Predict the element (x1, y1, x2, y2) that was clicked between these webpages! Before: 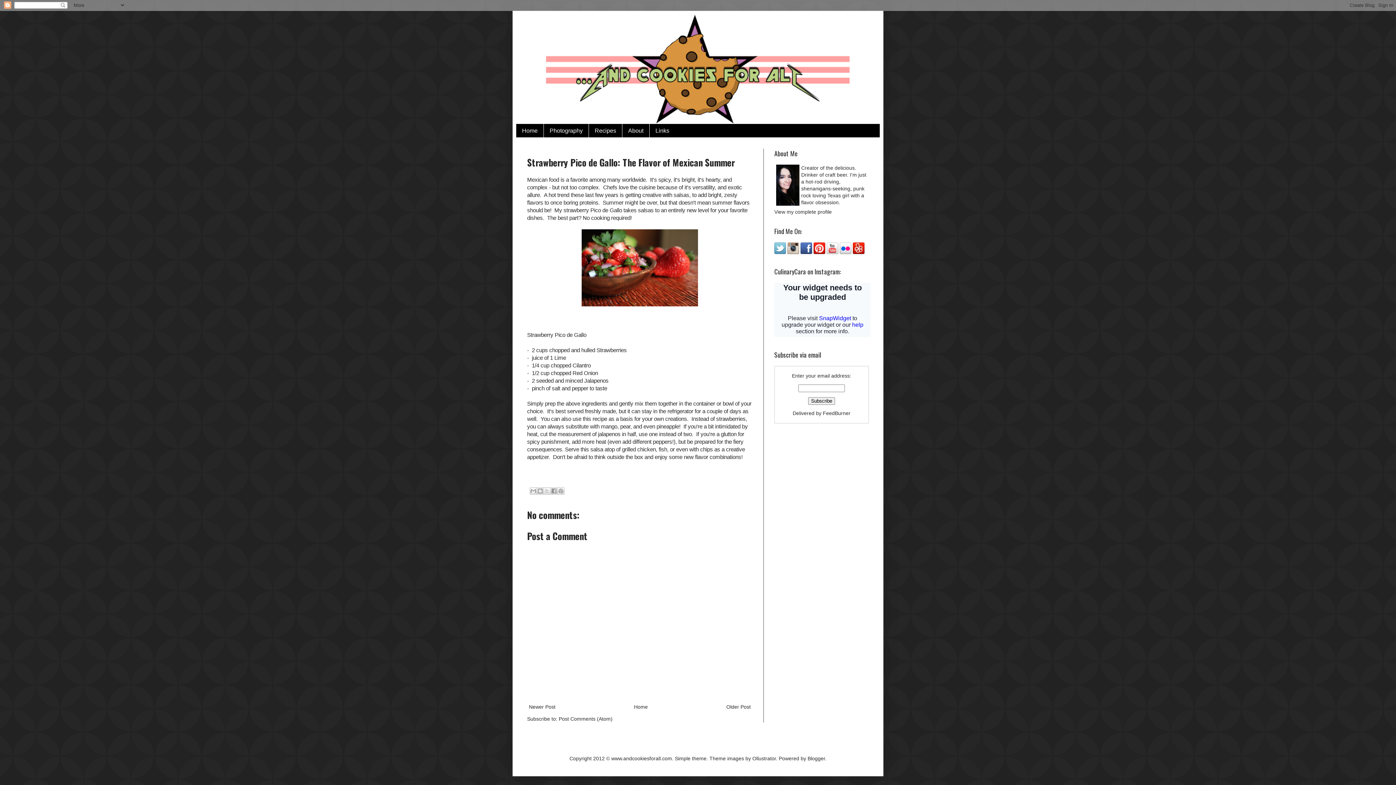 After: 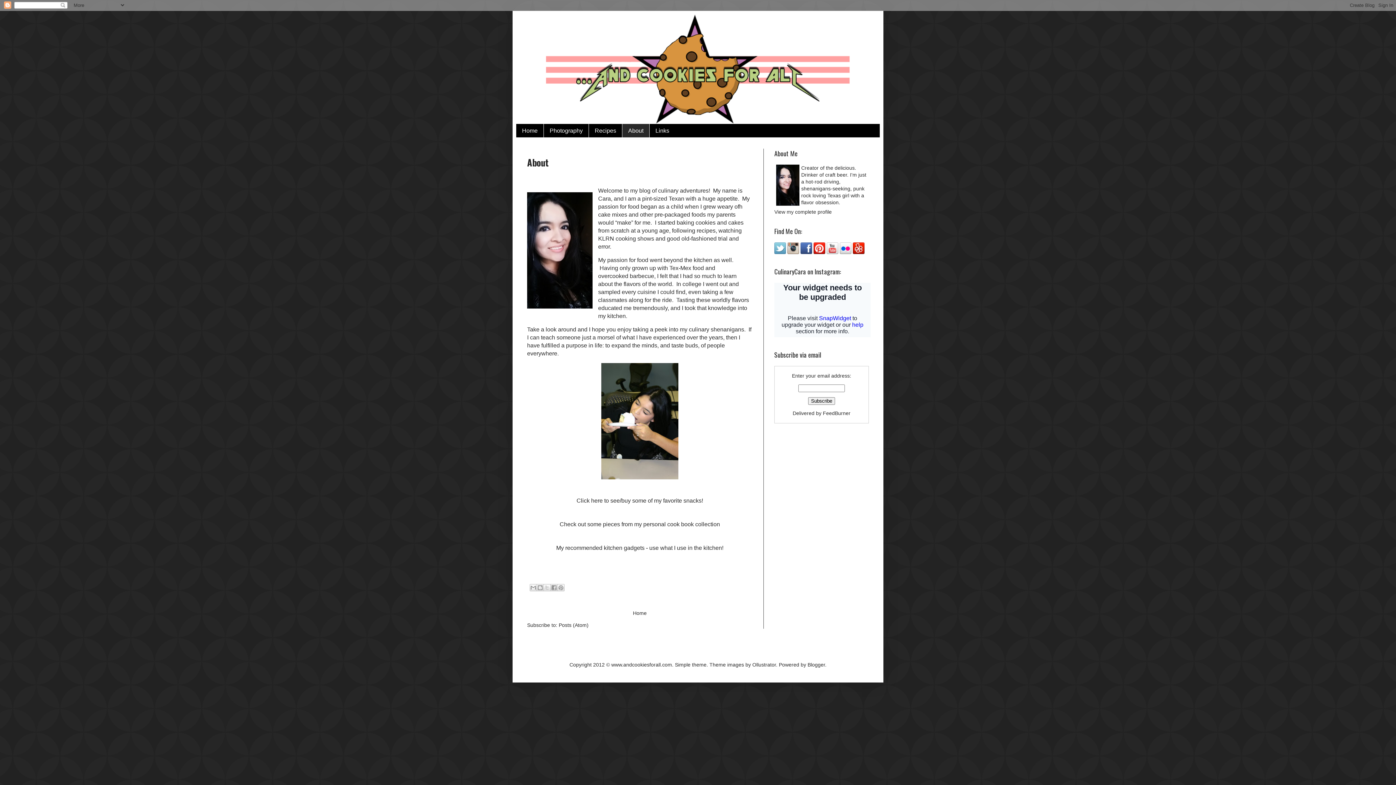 Action: bbox: (622, 124, 649, 137) label: About